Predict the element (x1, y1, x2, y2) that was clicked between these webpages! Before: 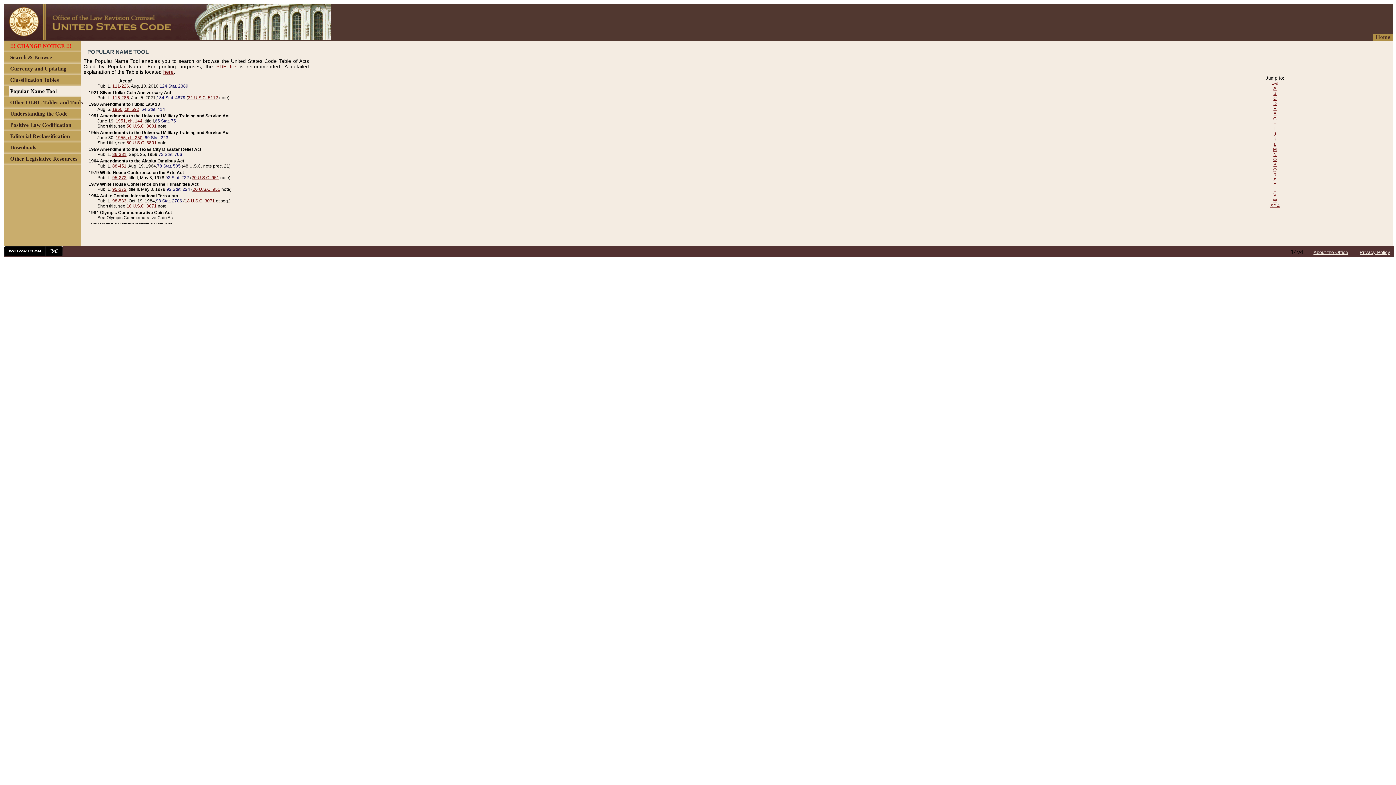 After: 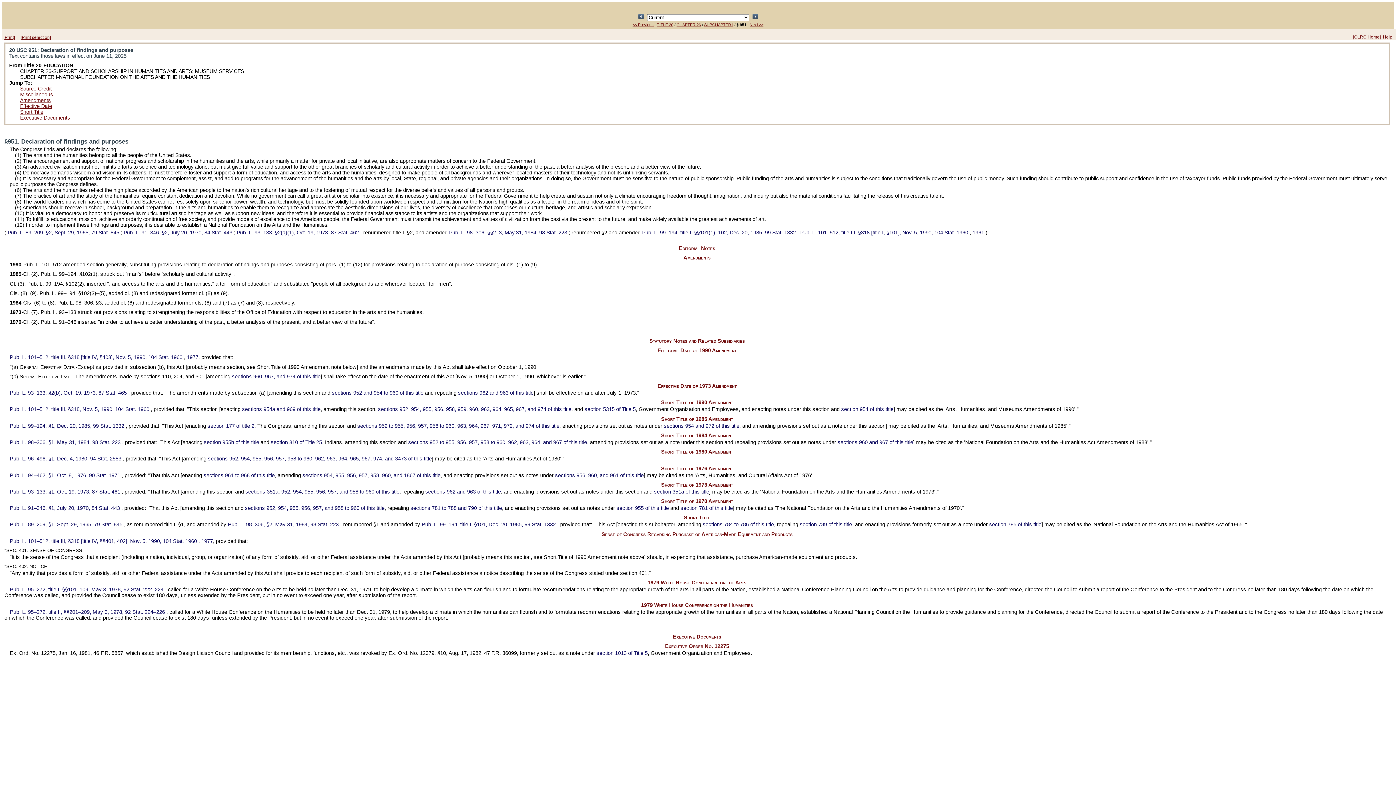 Action: label: 20 U.S.C. 951 bbox: (192, 186, 220, 192)